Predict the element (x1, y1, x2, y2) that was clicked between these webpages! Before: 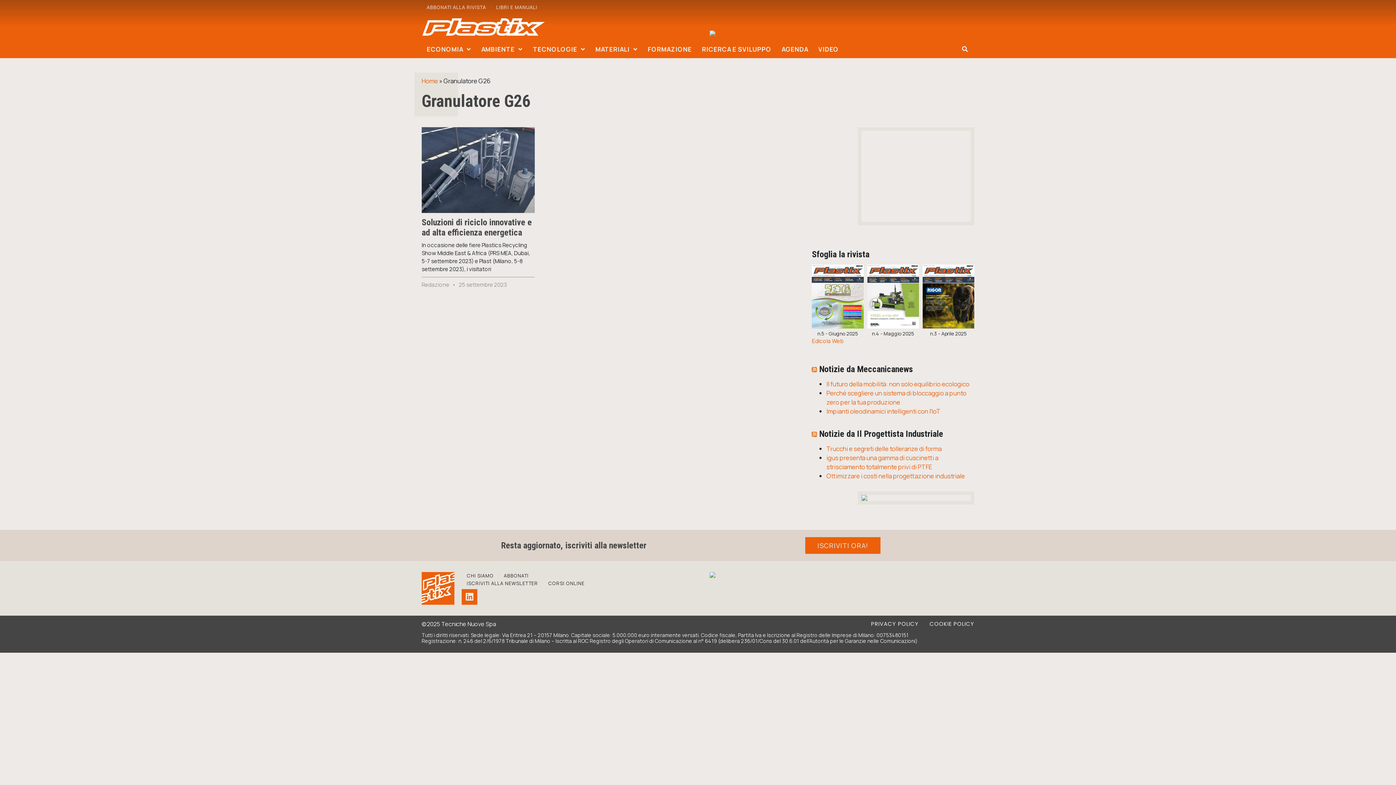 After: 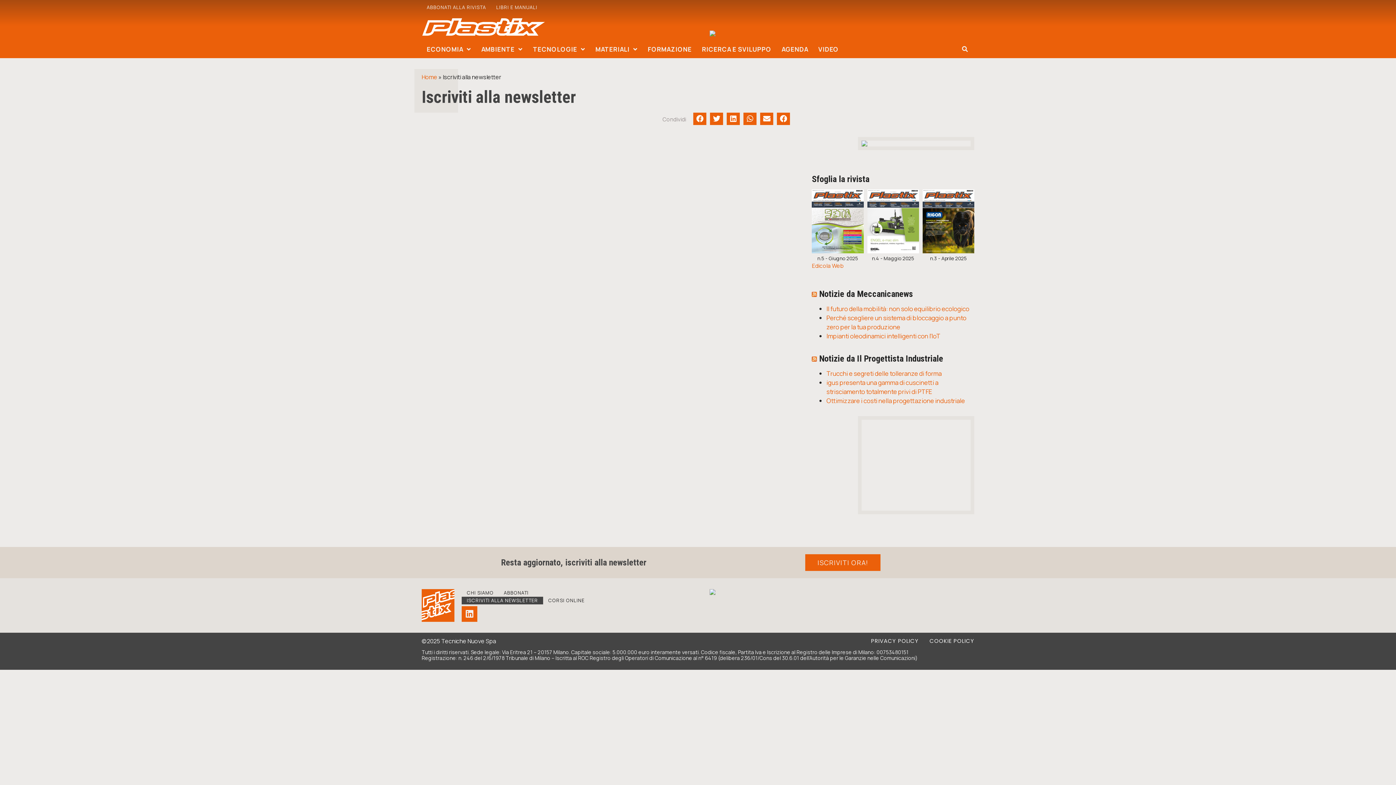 Action: bbox: (461, 579, 543, 587) label: ISCRIVITI ALLA NEWSLETTER